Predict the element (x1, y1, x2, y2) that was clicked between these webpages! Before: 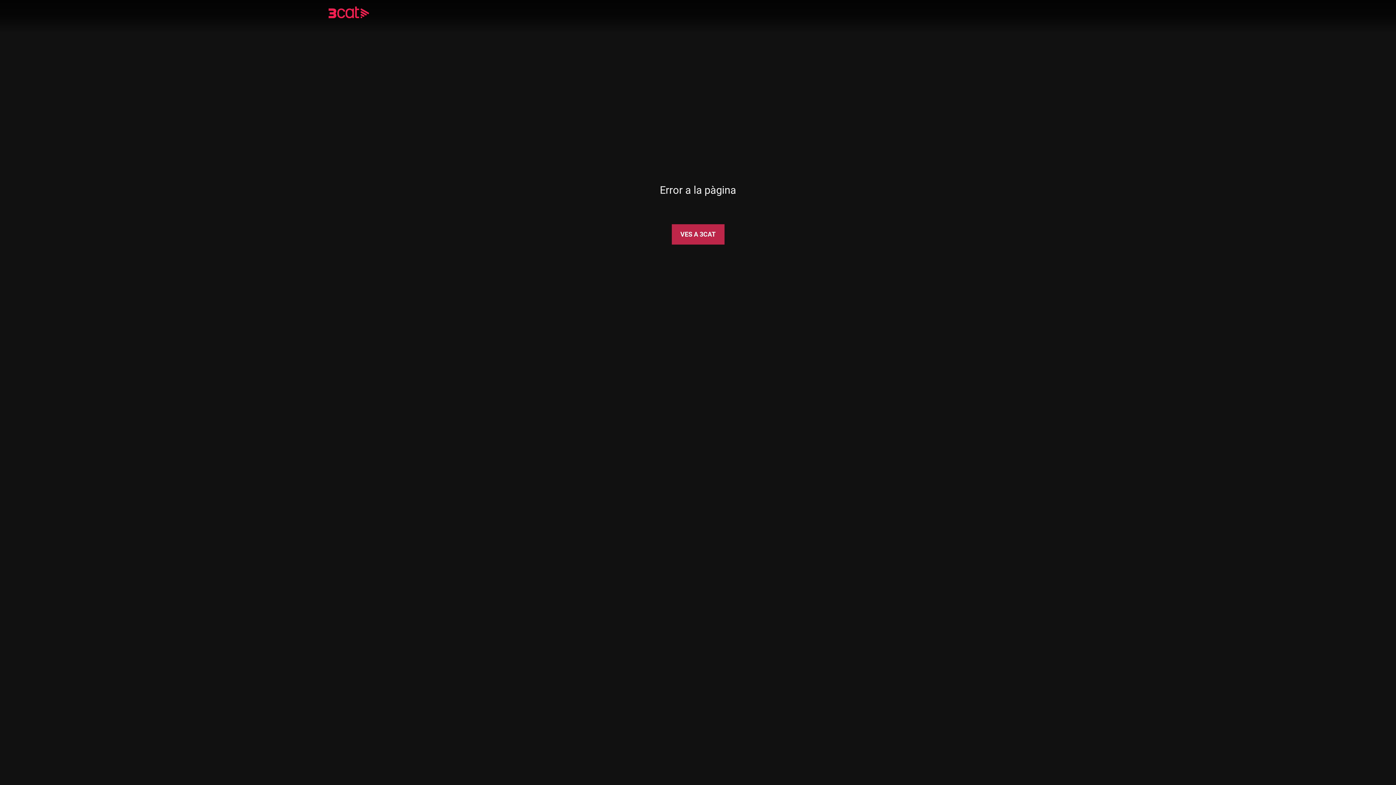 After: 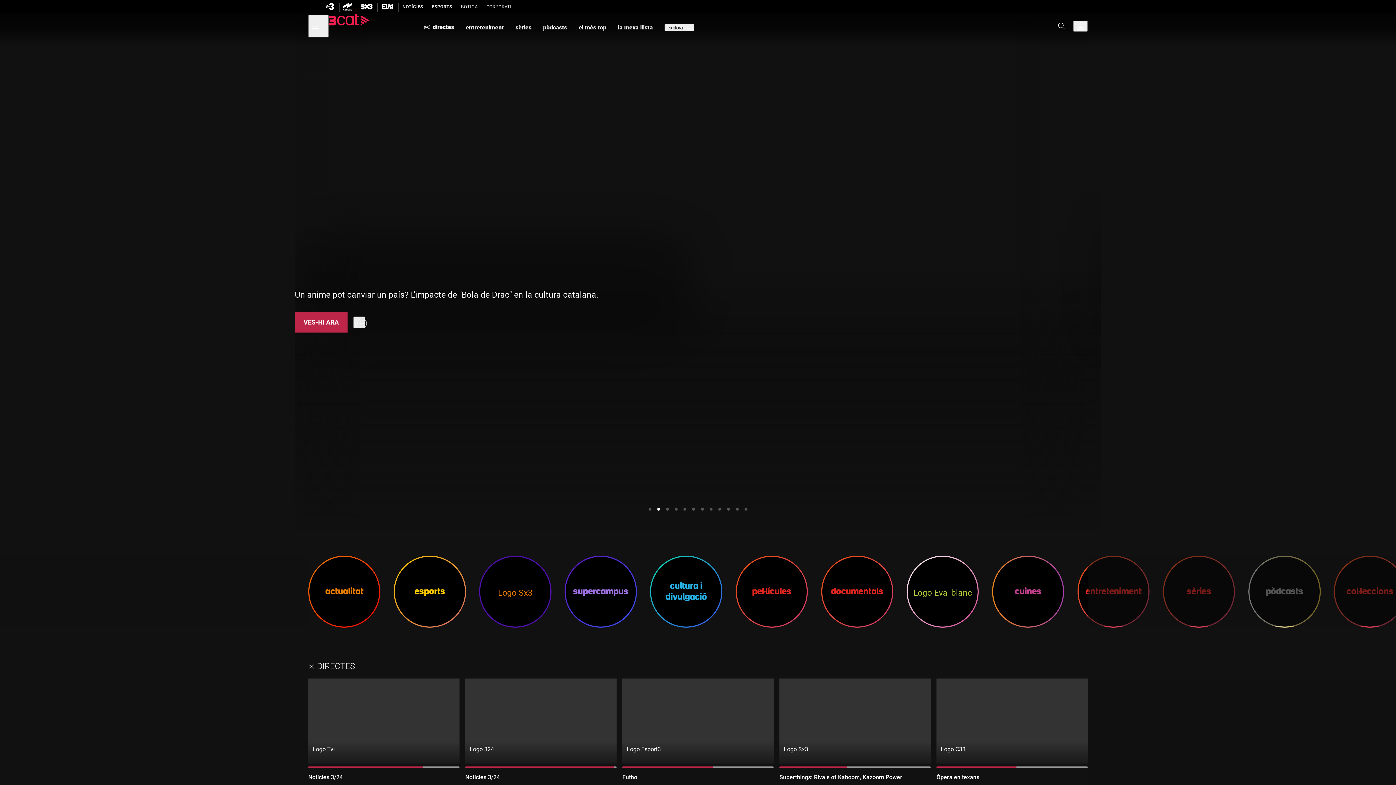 Action: bbox: (328, 8, 390, 18)